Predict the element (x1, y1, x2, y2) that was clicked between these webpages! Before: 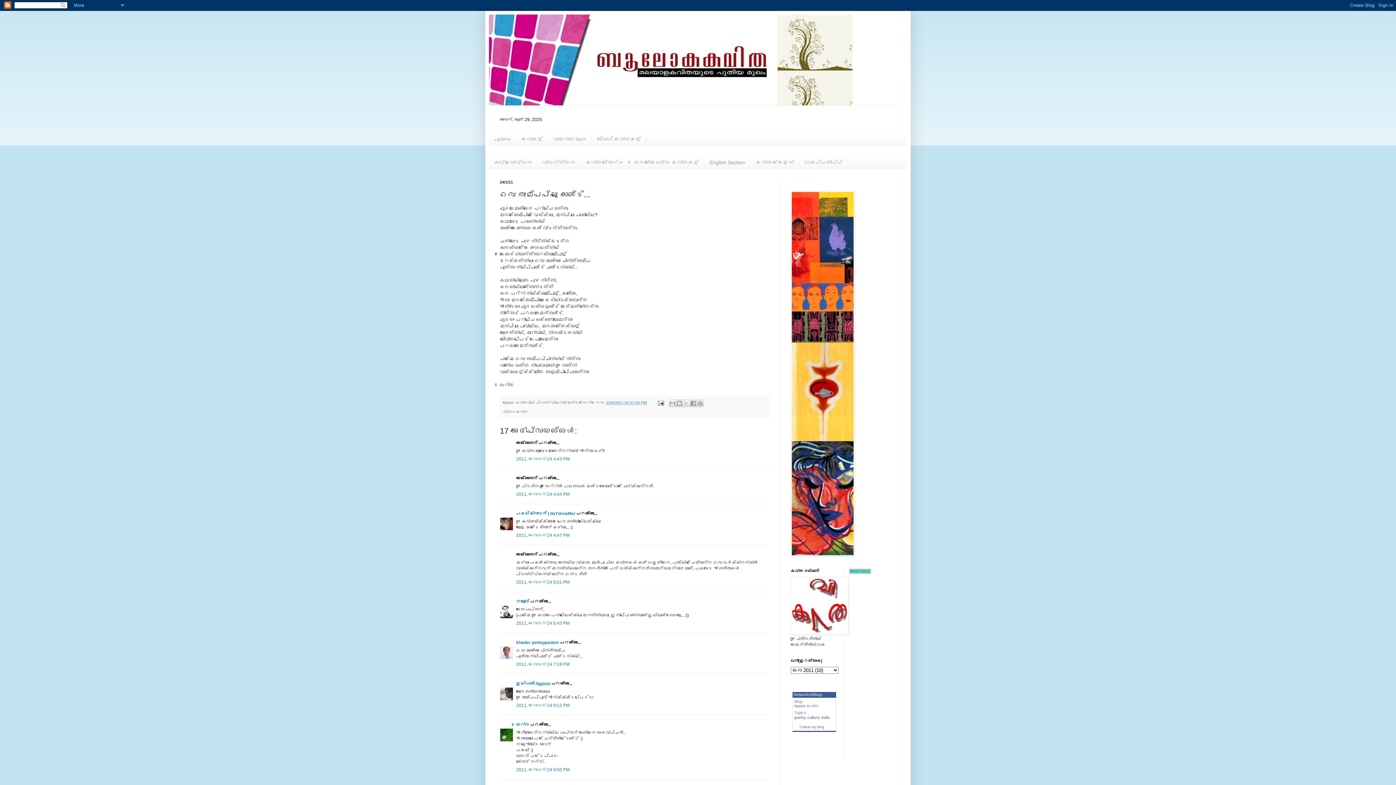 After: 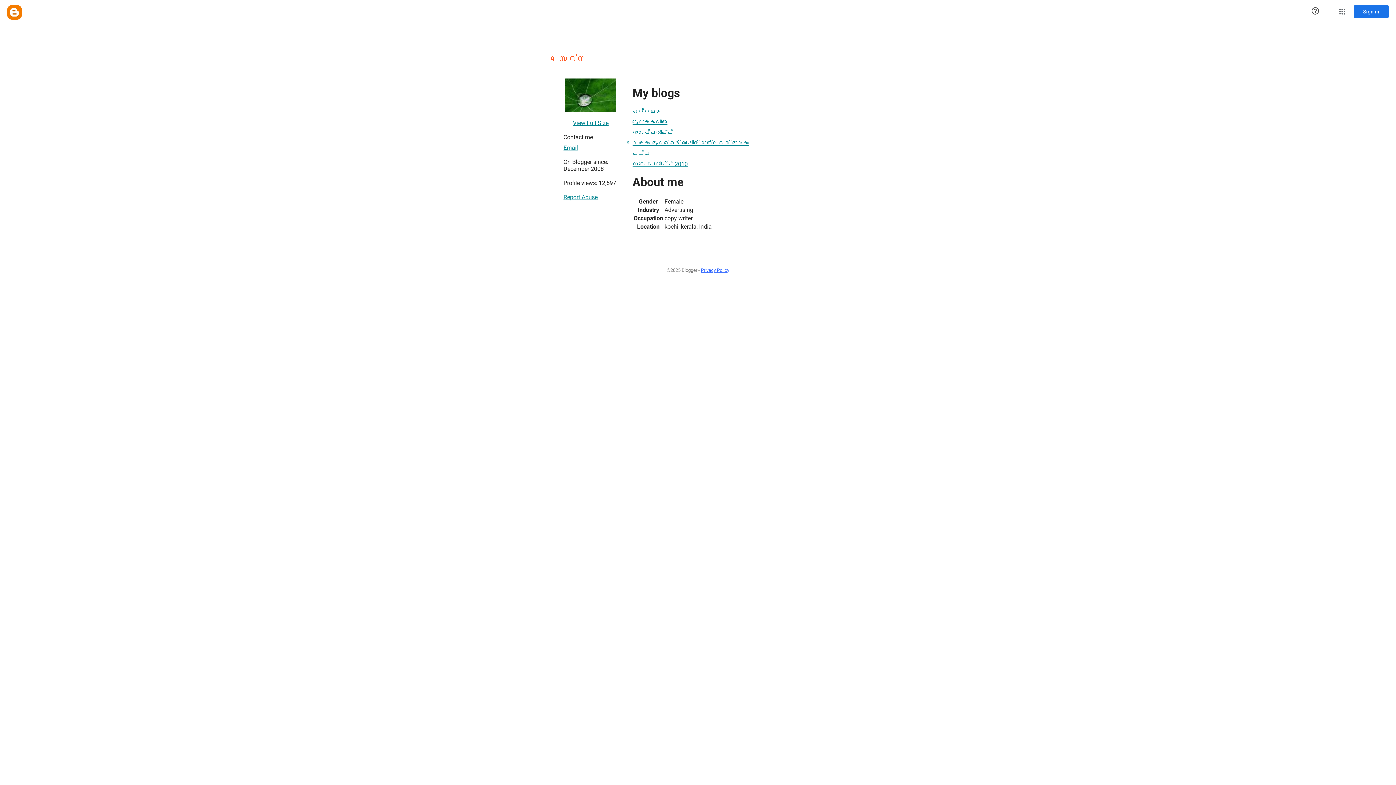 Action: label: സെറീന bbox: (516, 722, 529, 727)